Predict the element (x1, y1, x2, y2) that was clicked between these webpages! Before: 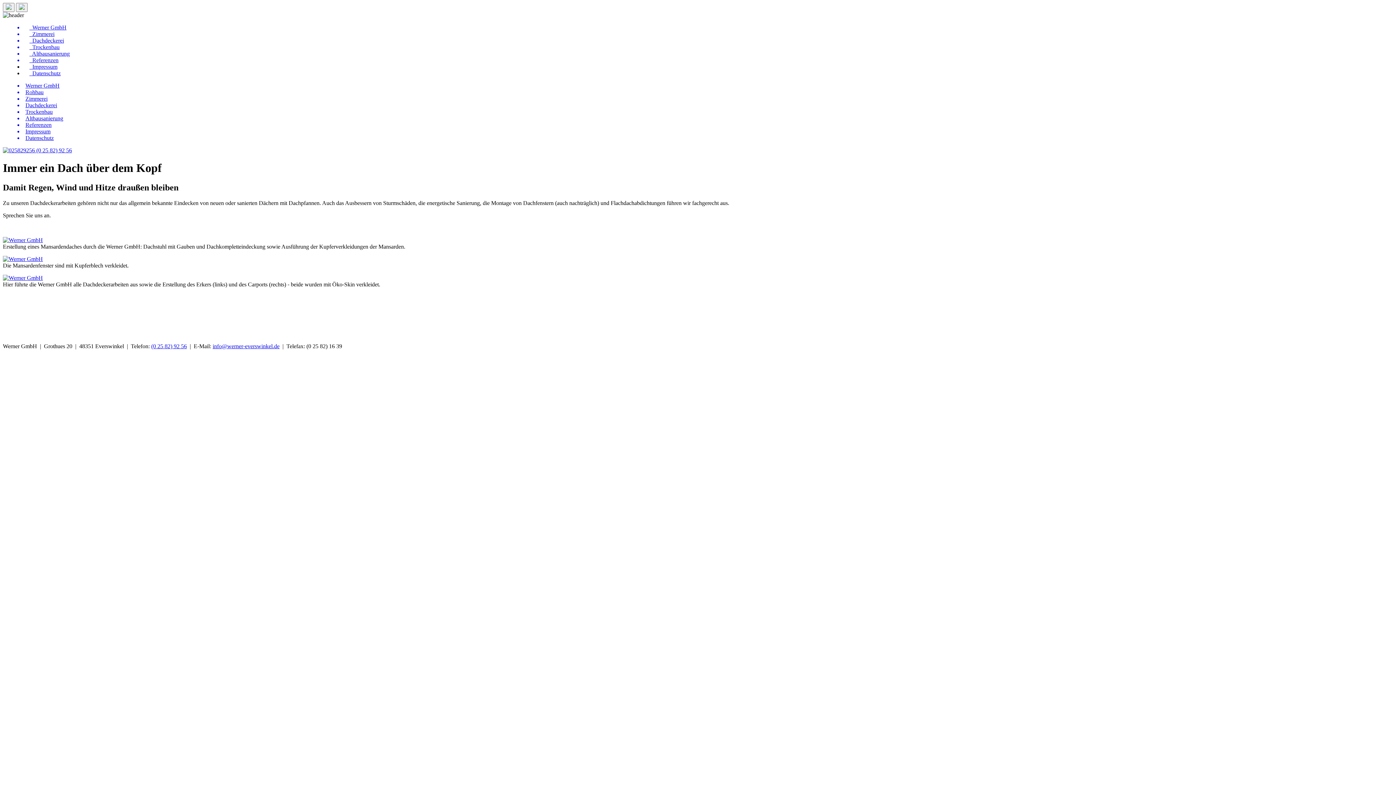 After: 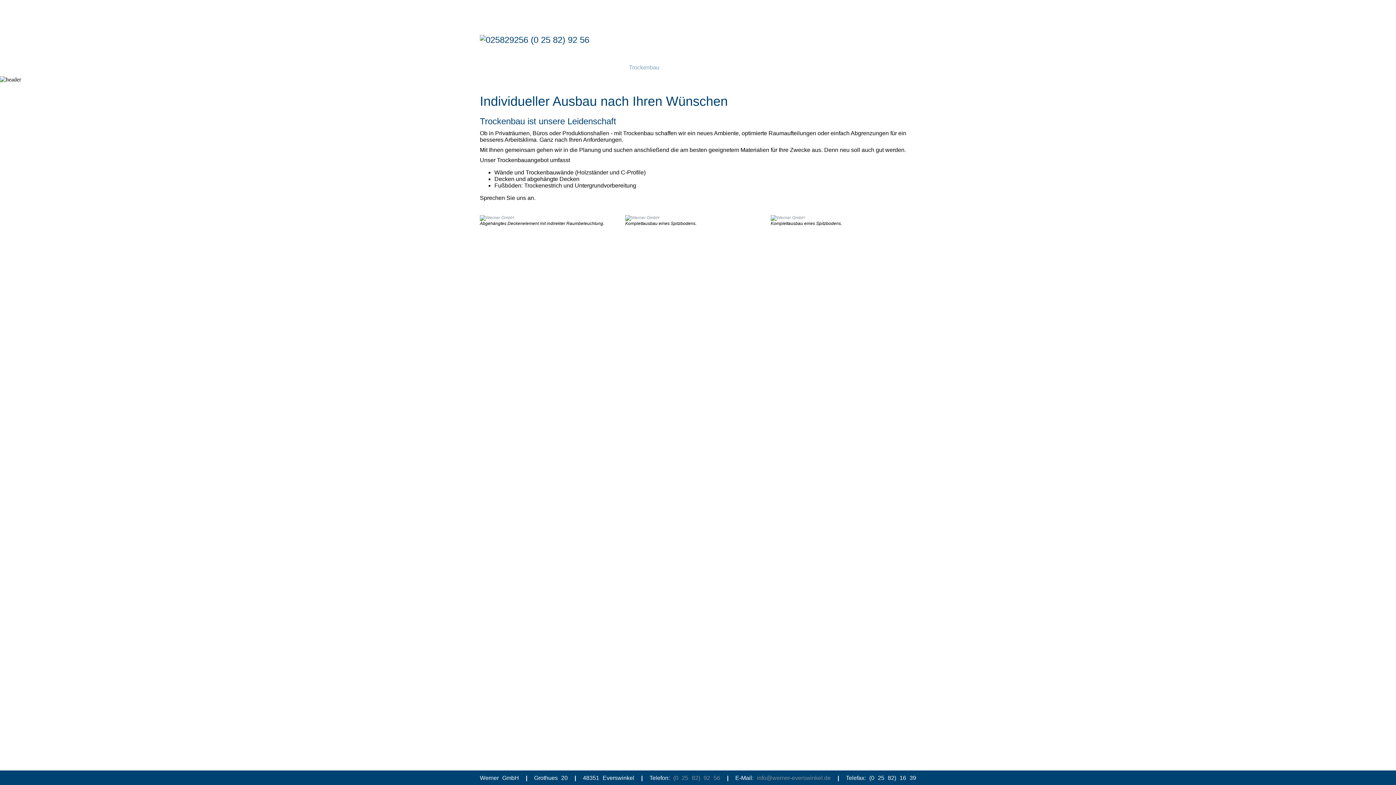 Action: label: Trockenbau bbox: (17, 108, 1393, 115)